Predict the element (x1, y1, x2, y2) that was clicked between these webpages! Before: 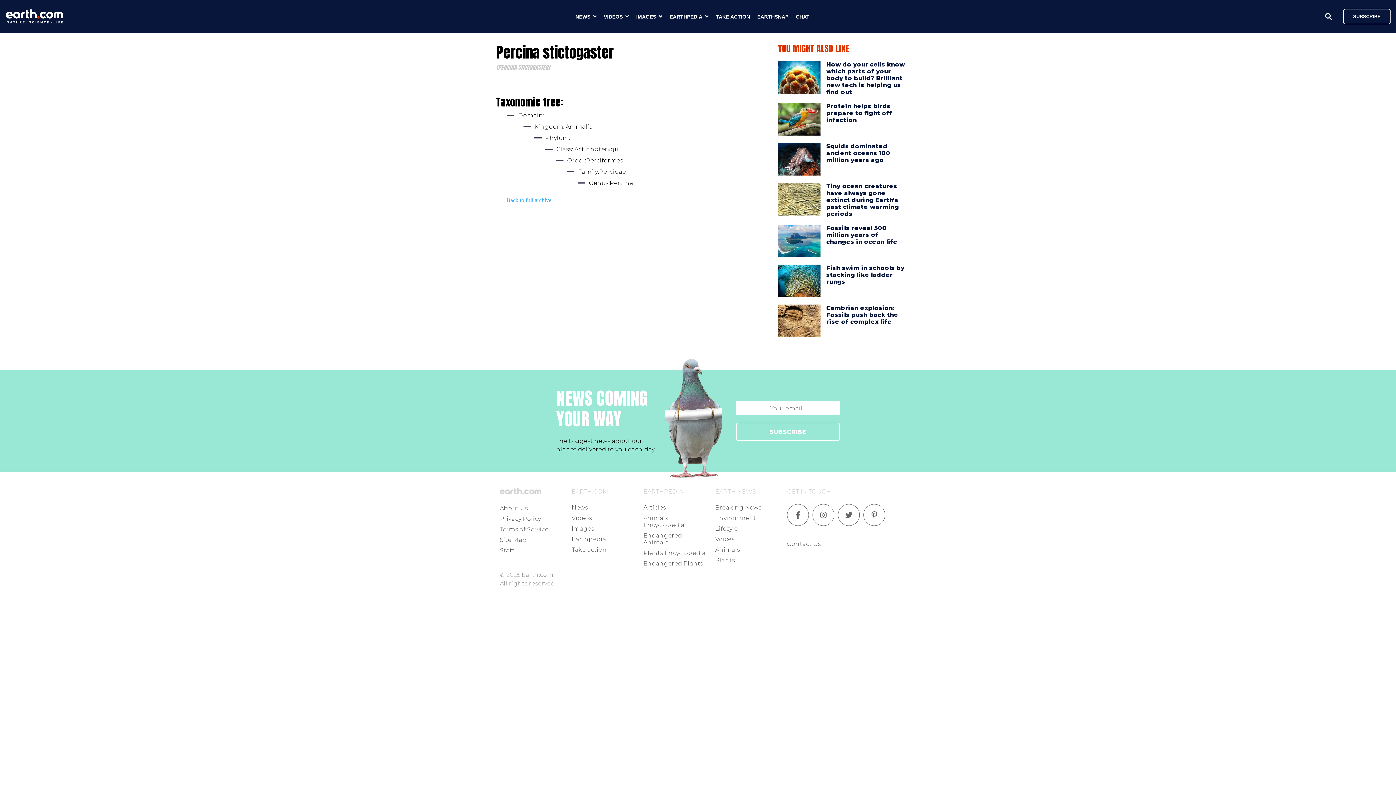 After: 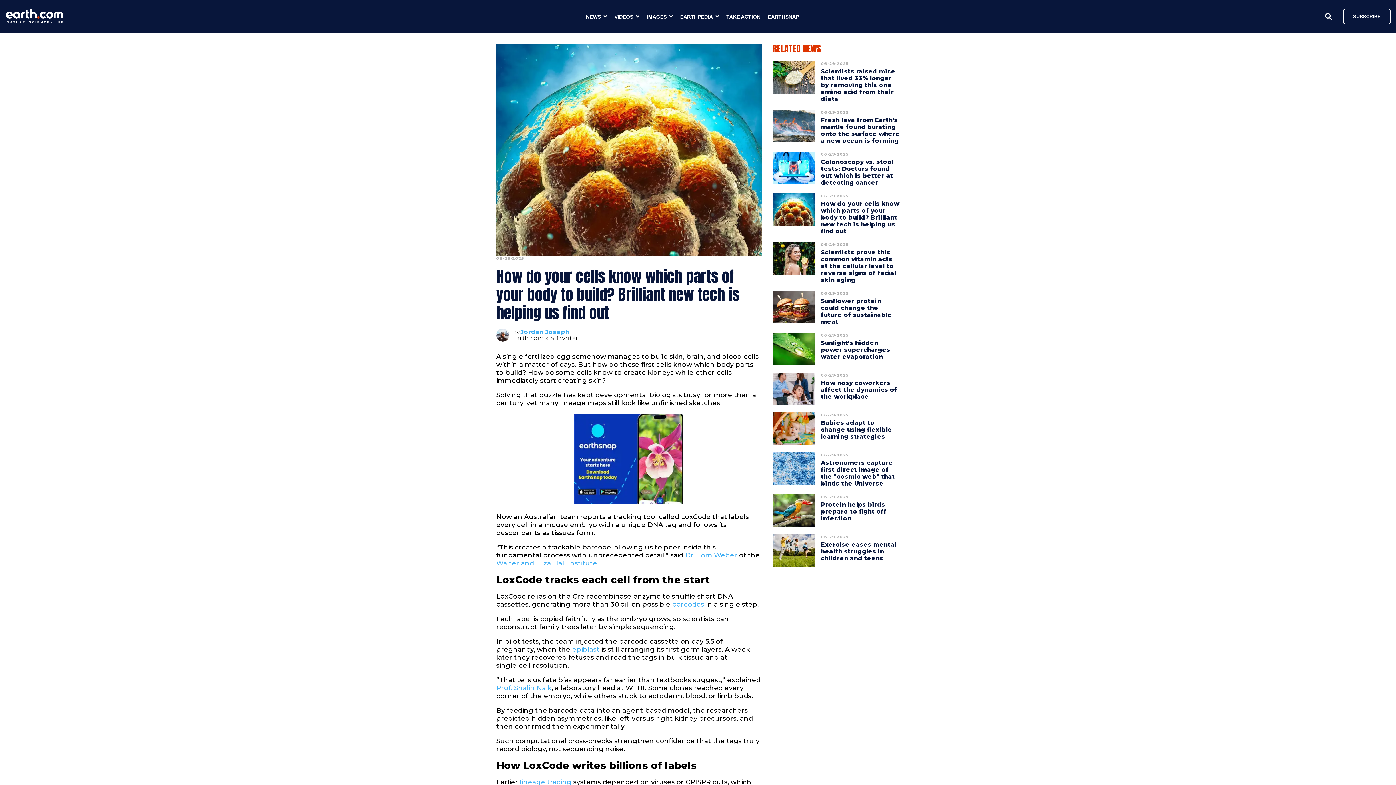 Action: bbox: (778, 61, 820, 95)